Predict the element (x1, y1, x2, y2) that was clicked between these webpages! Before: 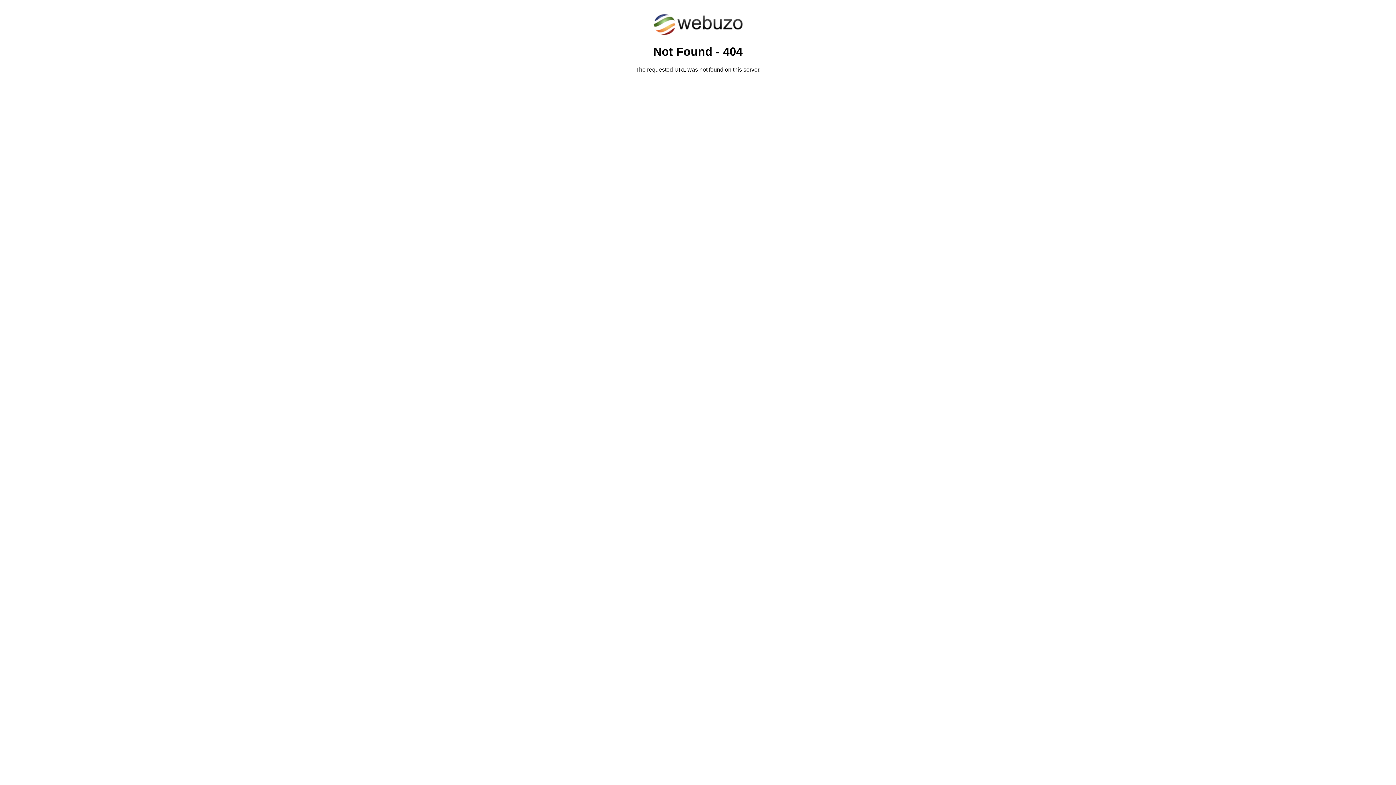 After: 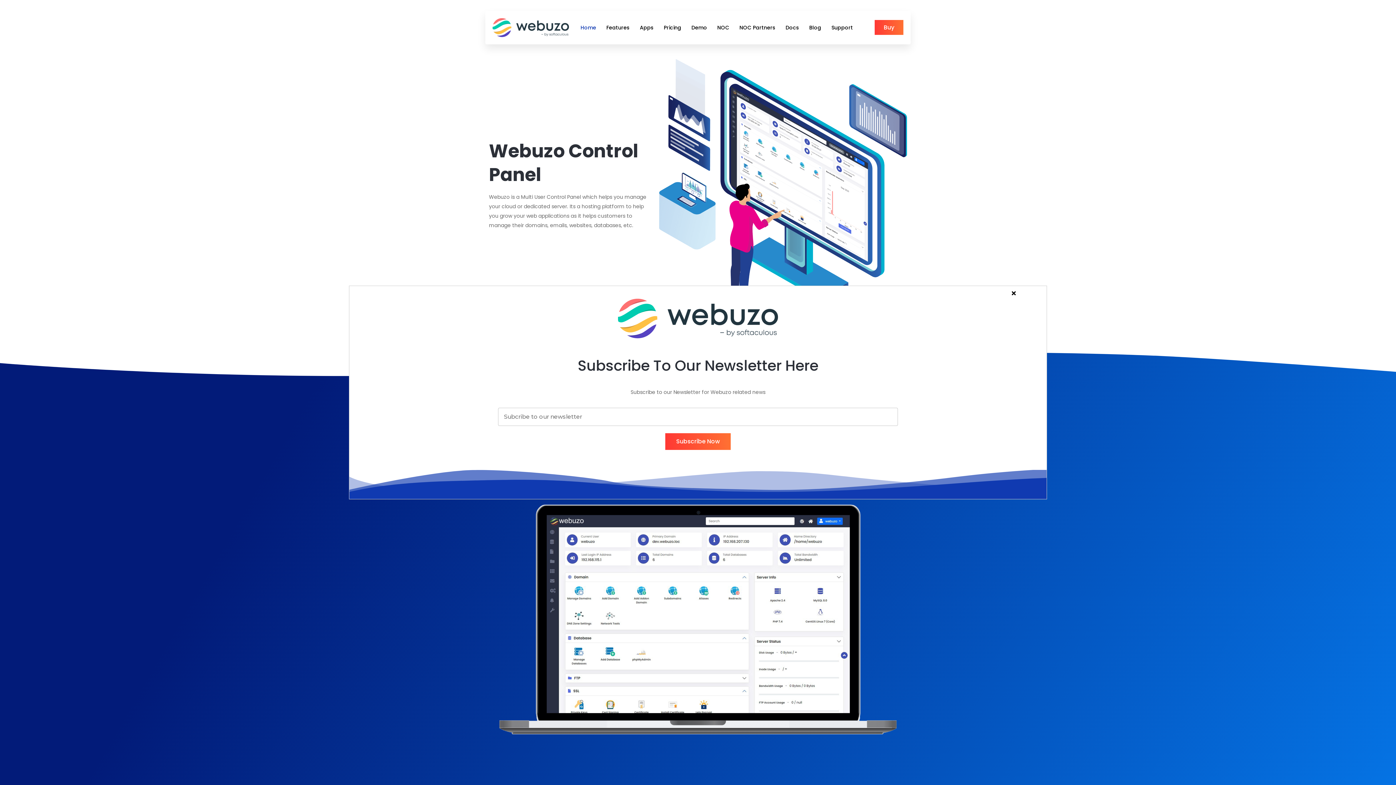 Action: bbox: (652, 30, 743, 37)